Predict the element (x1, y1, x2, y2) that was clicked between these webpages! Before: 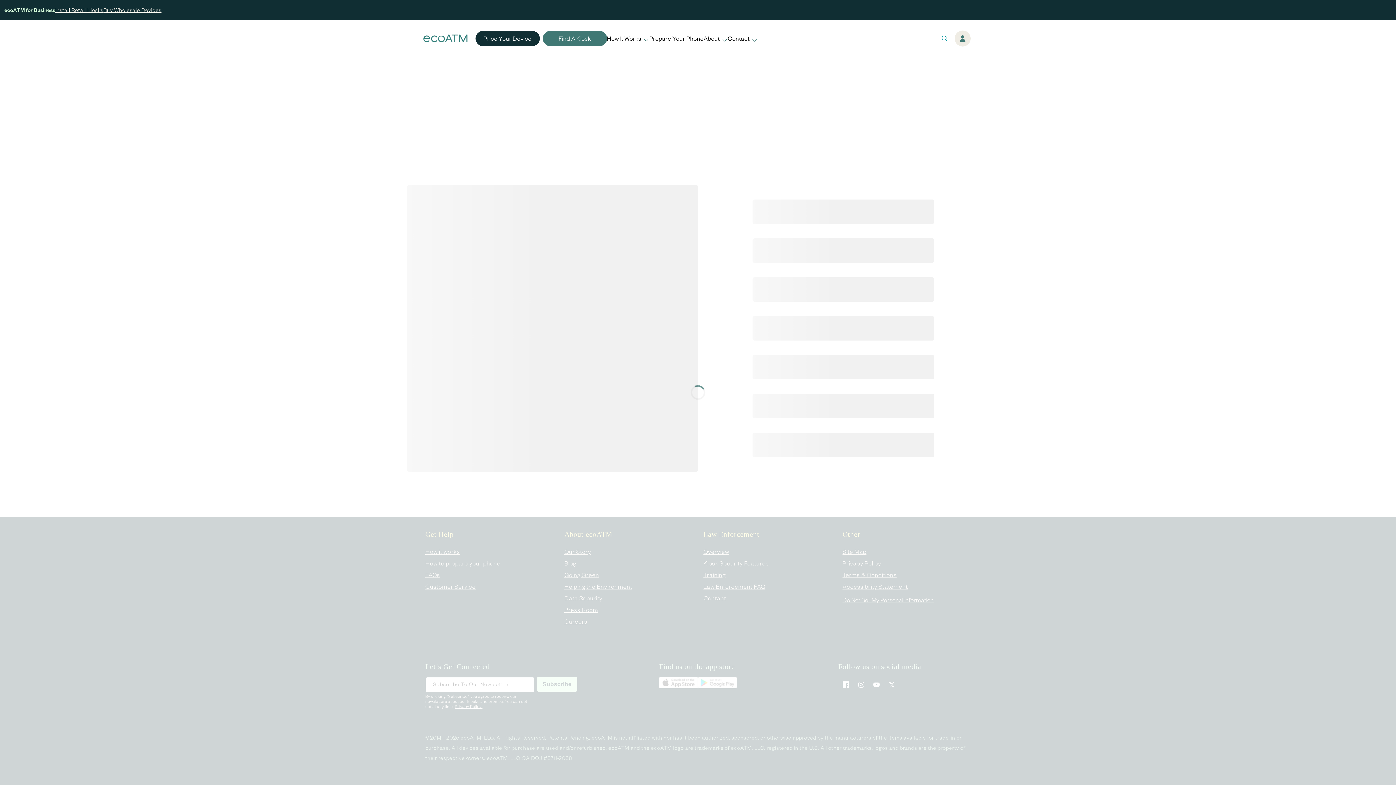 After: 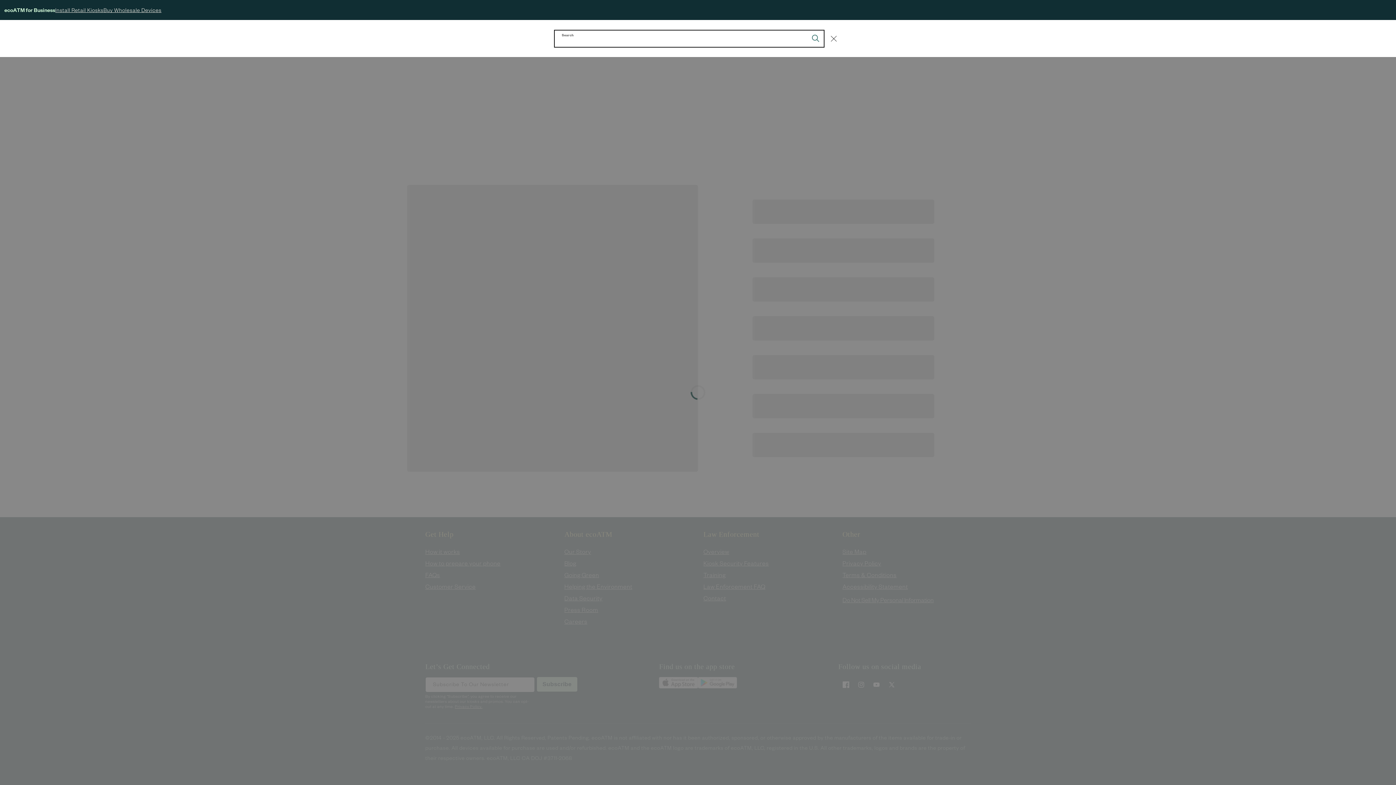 Action: bbox: (938, 30, 954, 46) label: Search